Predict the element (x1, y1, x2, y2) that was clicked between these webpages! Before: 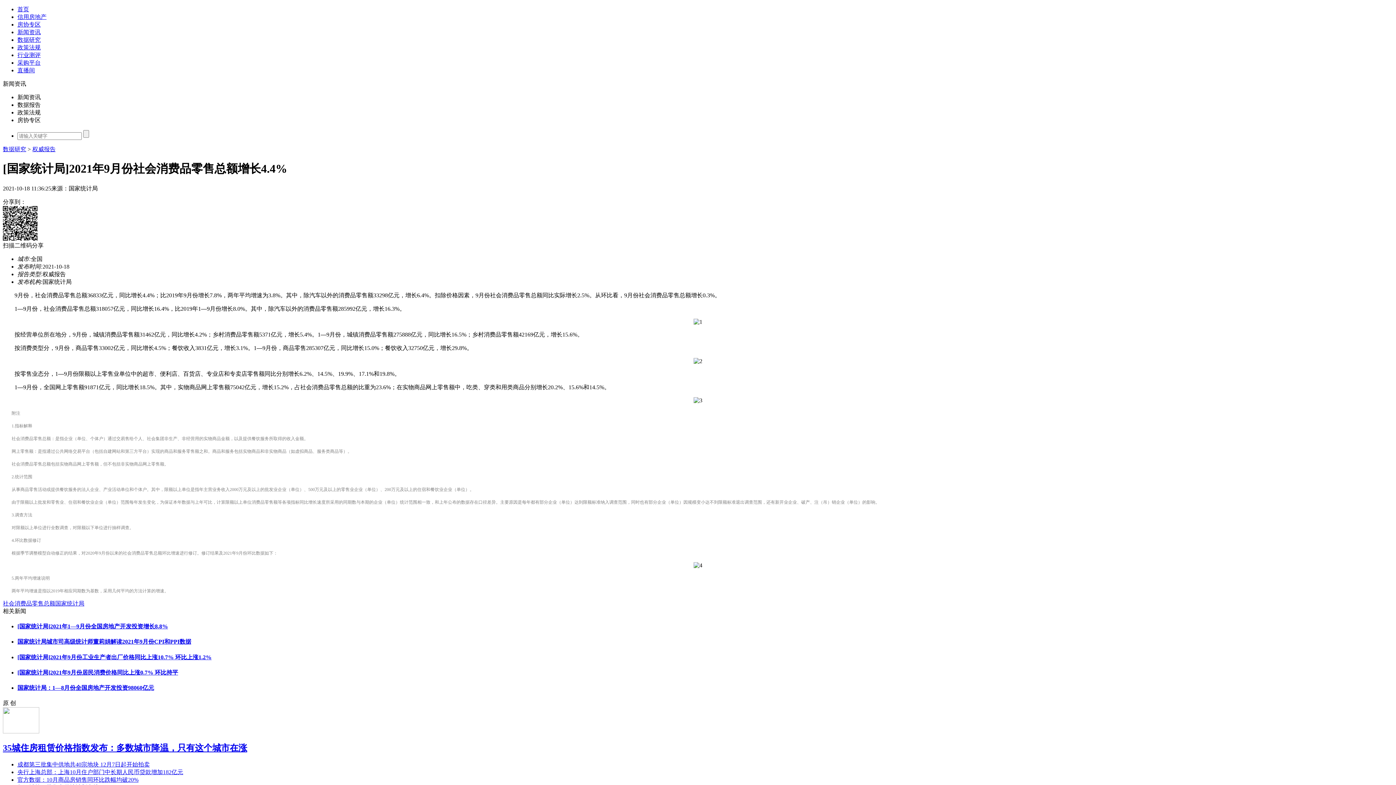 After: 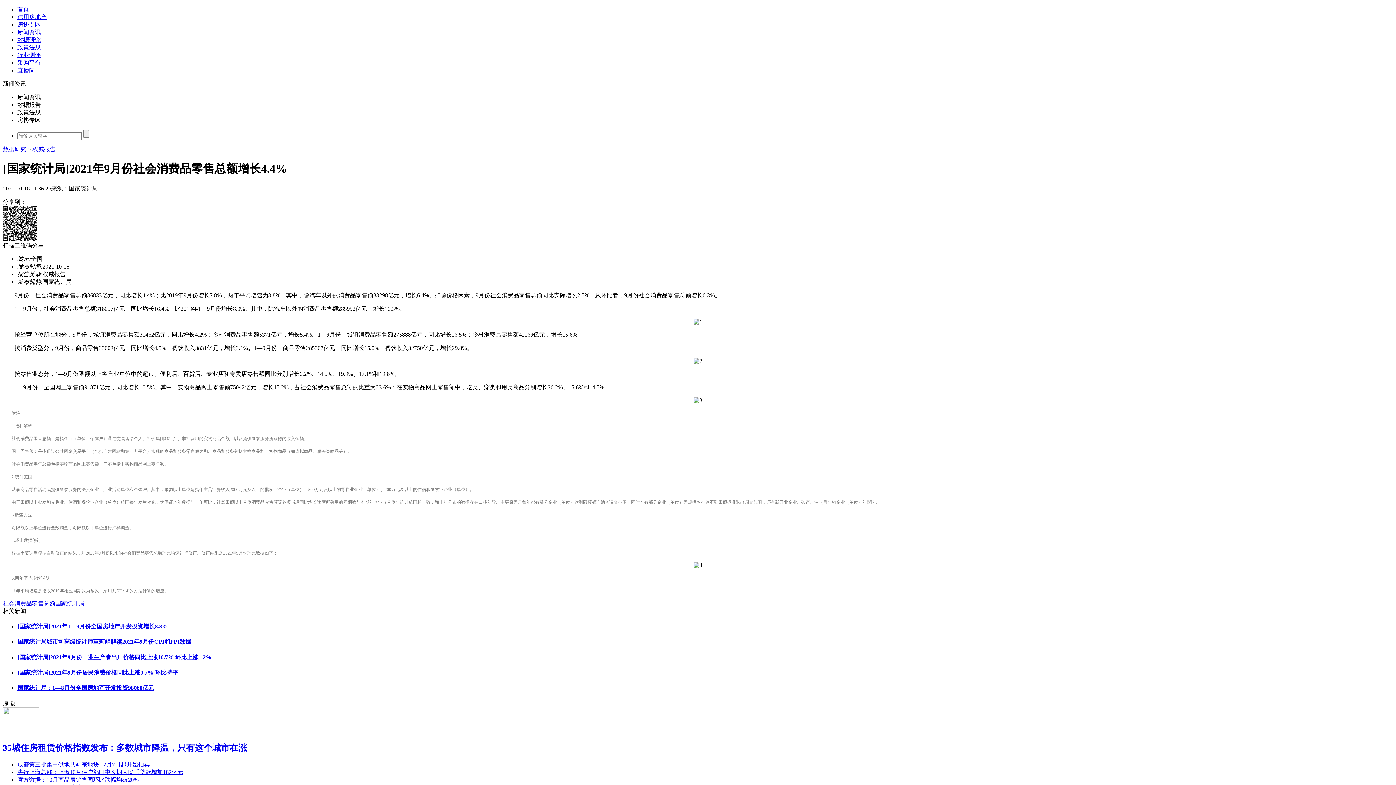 Action: label: 35城住房租赁价格指数发布：多数城市降温，只有这个城市在涨 bbox: (2, 743, 247, 753)